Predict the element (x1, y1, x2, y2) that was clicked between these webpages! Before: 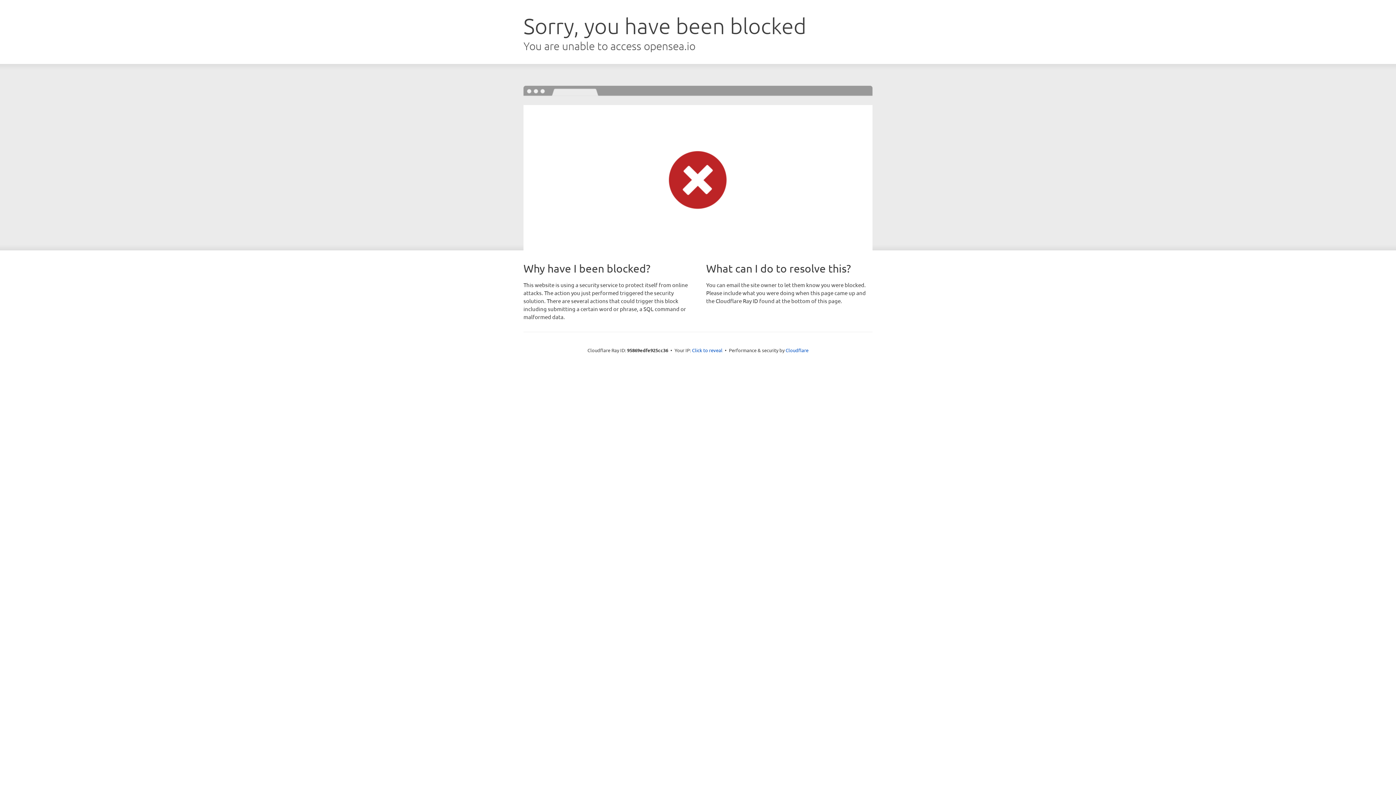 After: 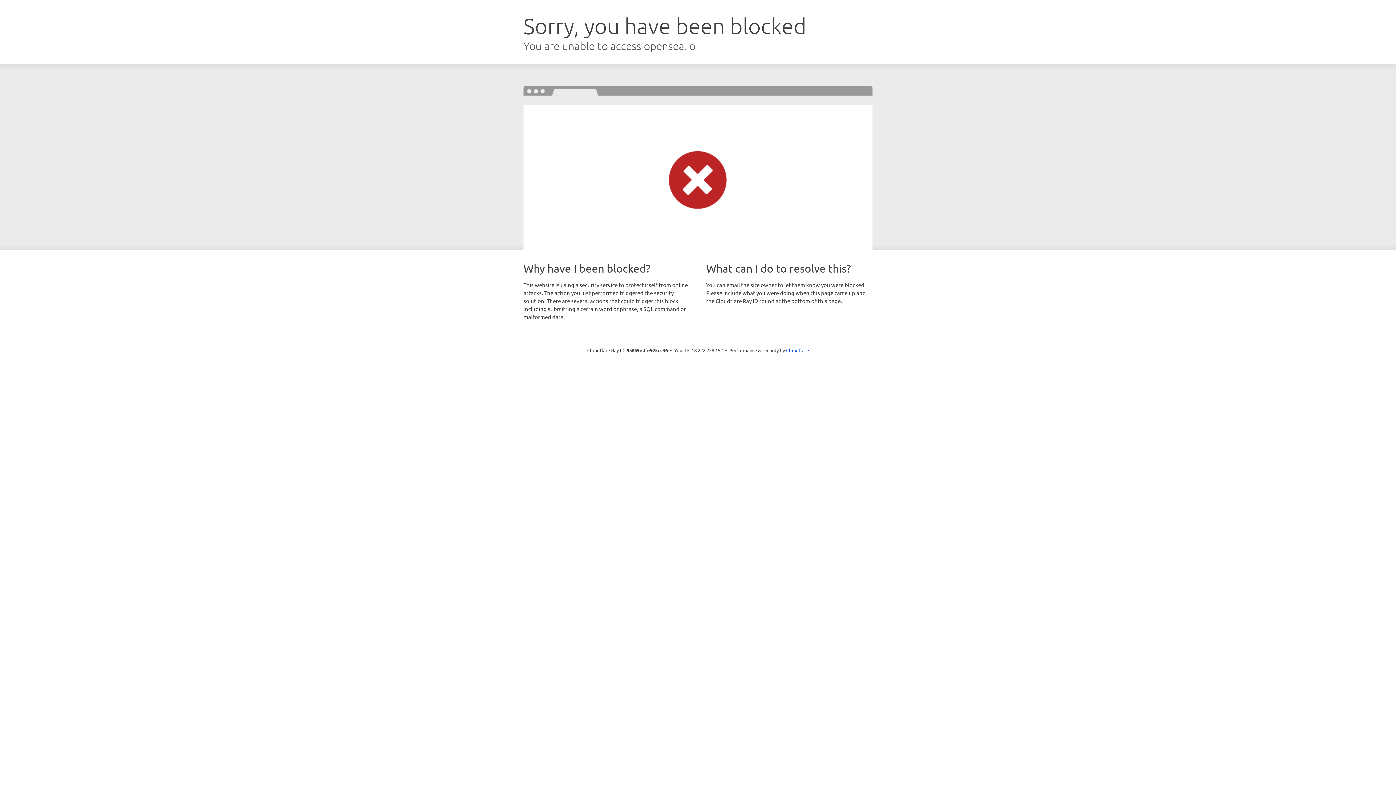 Action: label: Click to reveal bbox: (692, 346, 722, 353)